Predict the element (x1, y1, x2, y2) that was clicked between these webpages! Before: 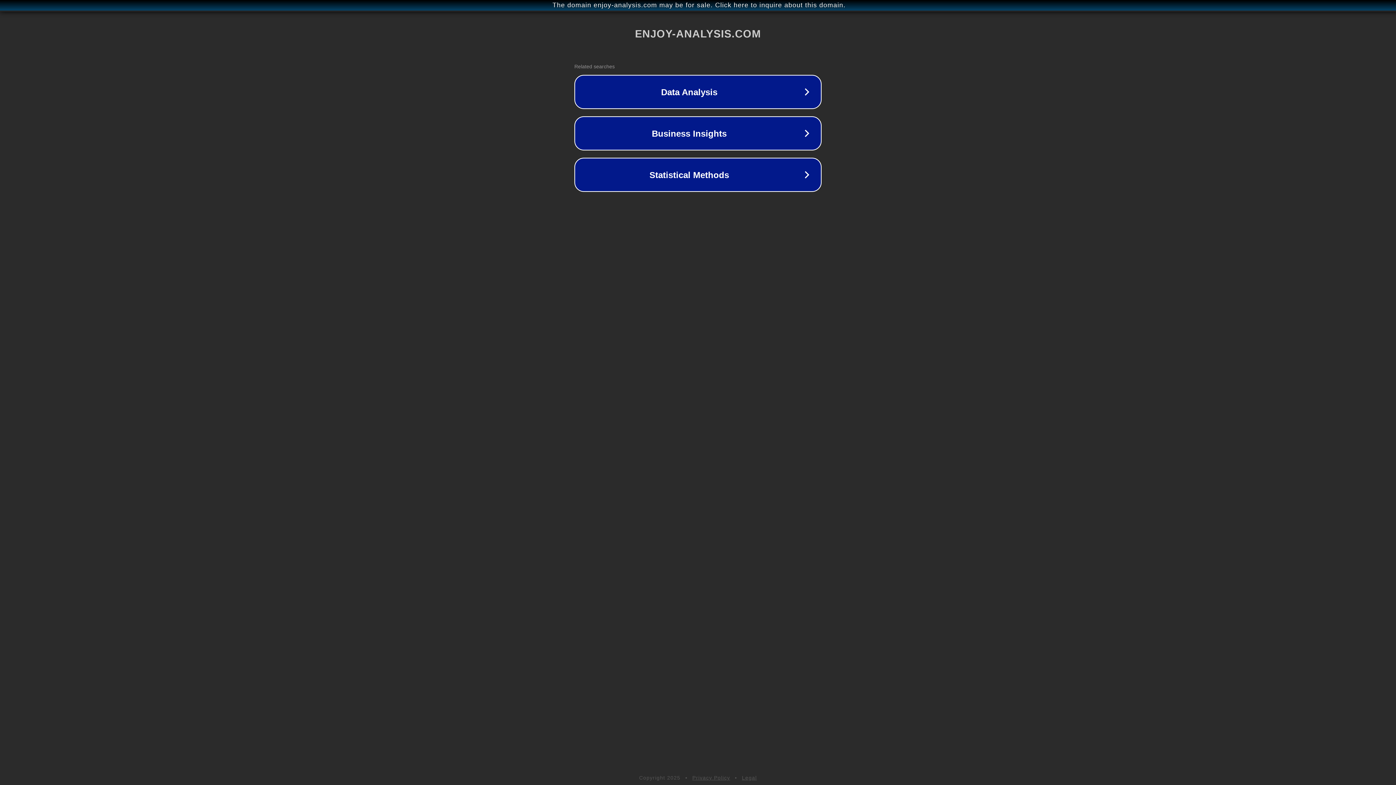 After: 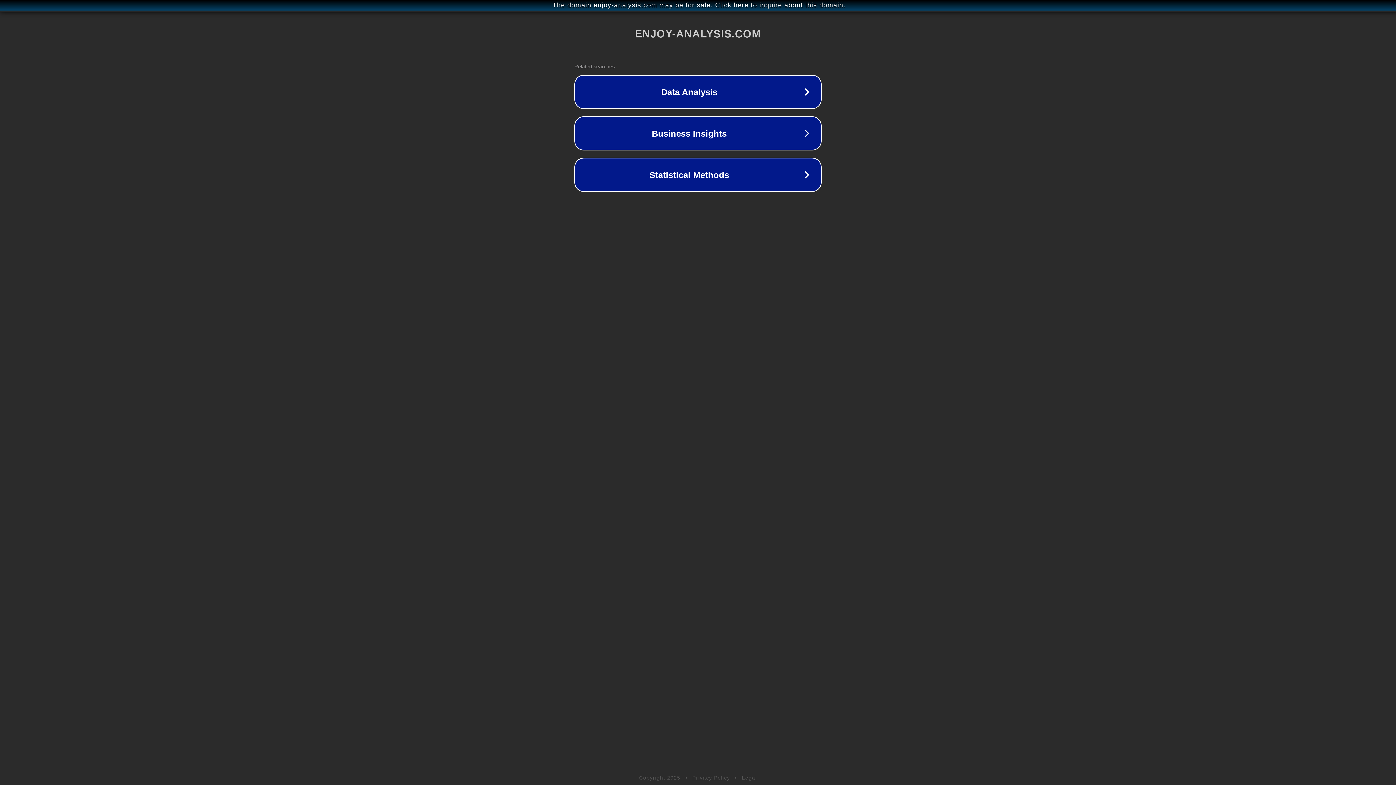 Action: label: Legal bbox: (742, 775, 757, 781)